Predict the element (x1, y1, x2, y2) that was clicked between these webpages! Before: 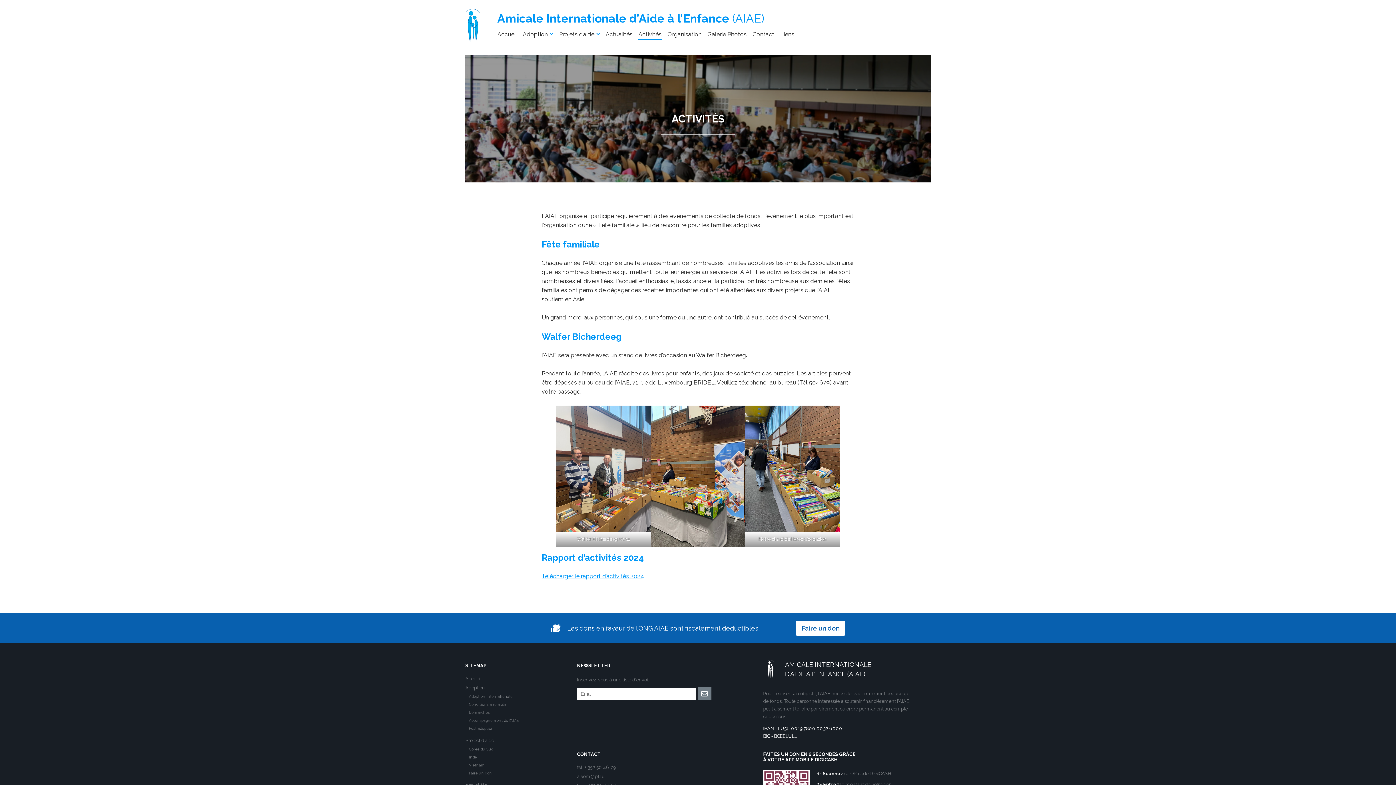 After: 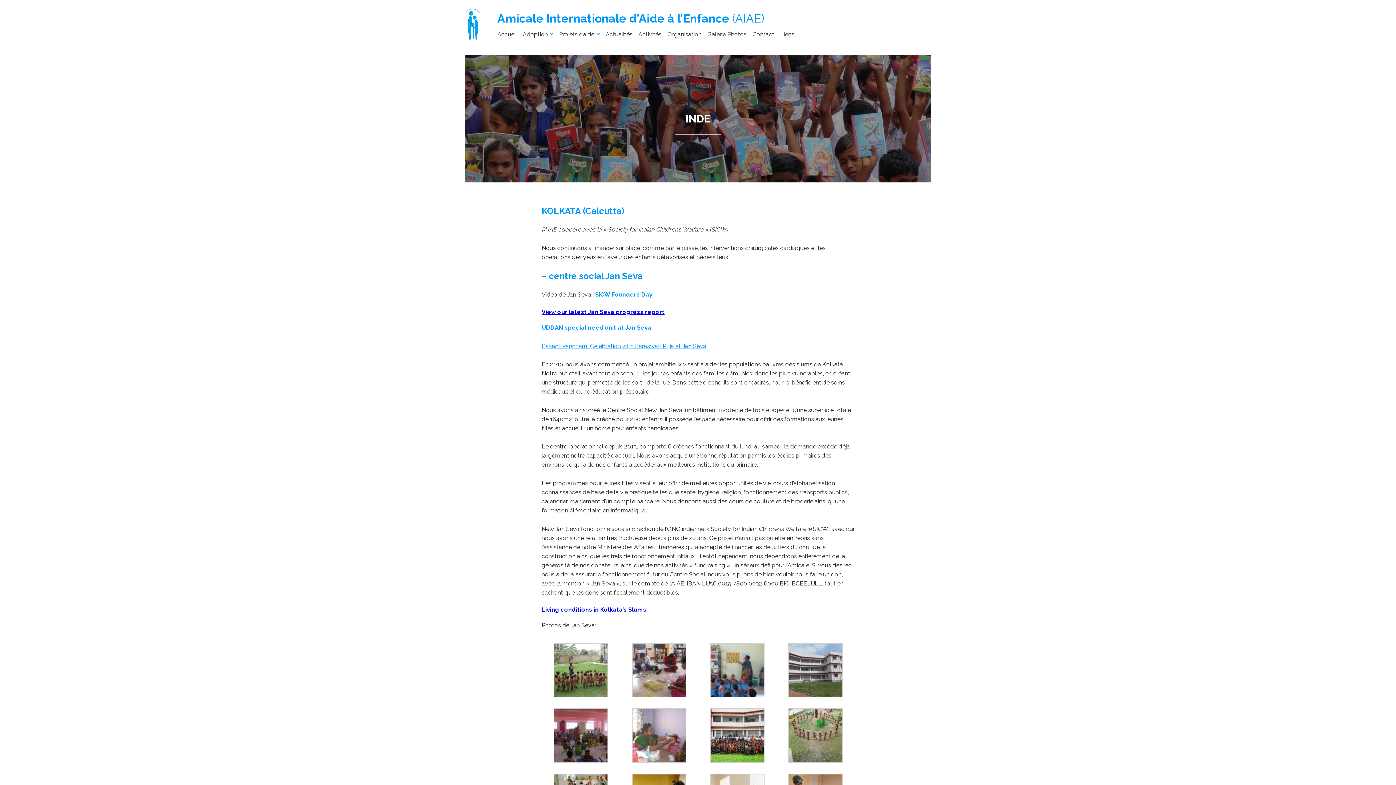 Action: bbox: (469, 755, 477, 759) label: Inde